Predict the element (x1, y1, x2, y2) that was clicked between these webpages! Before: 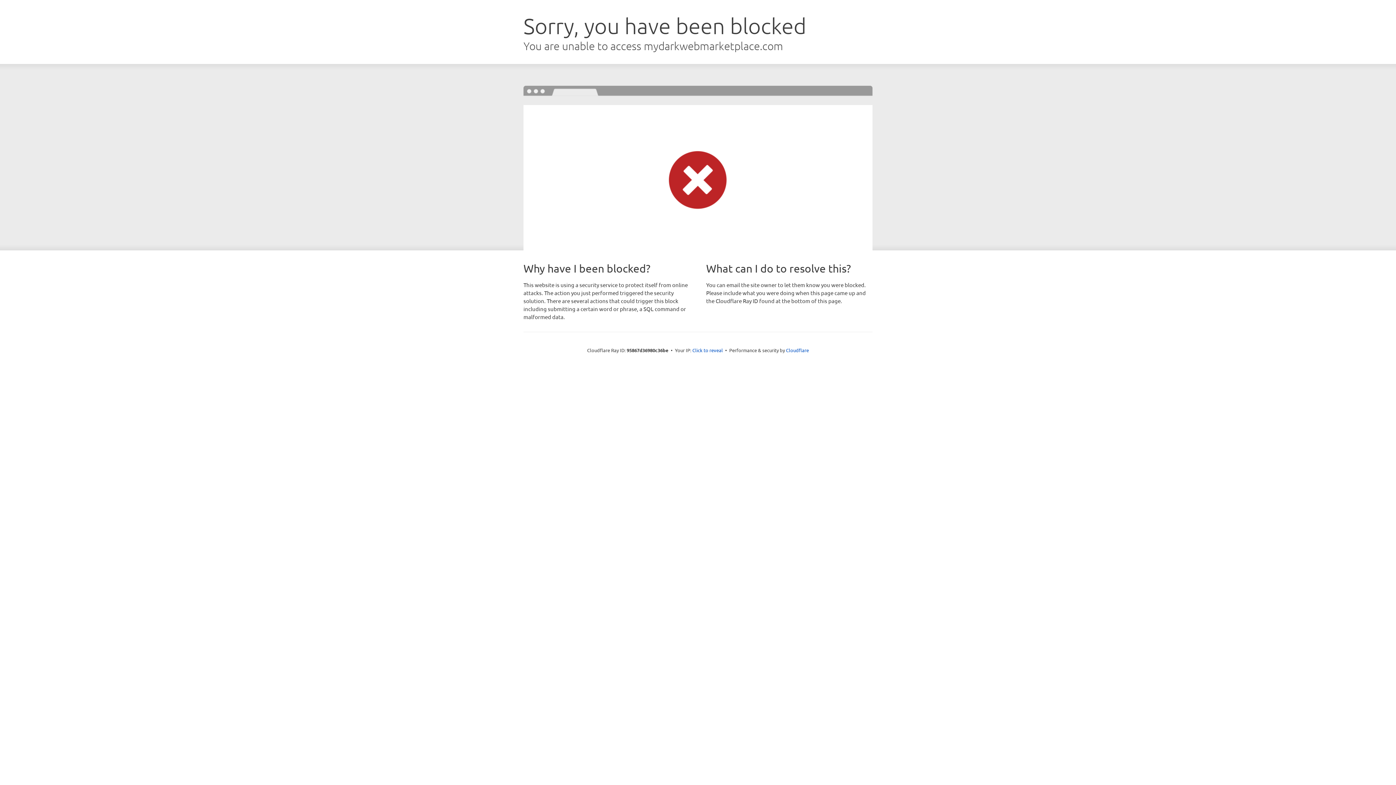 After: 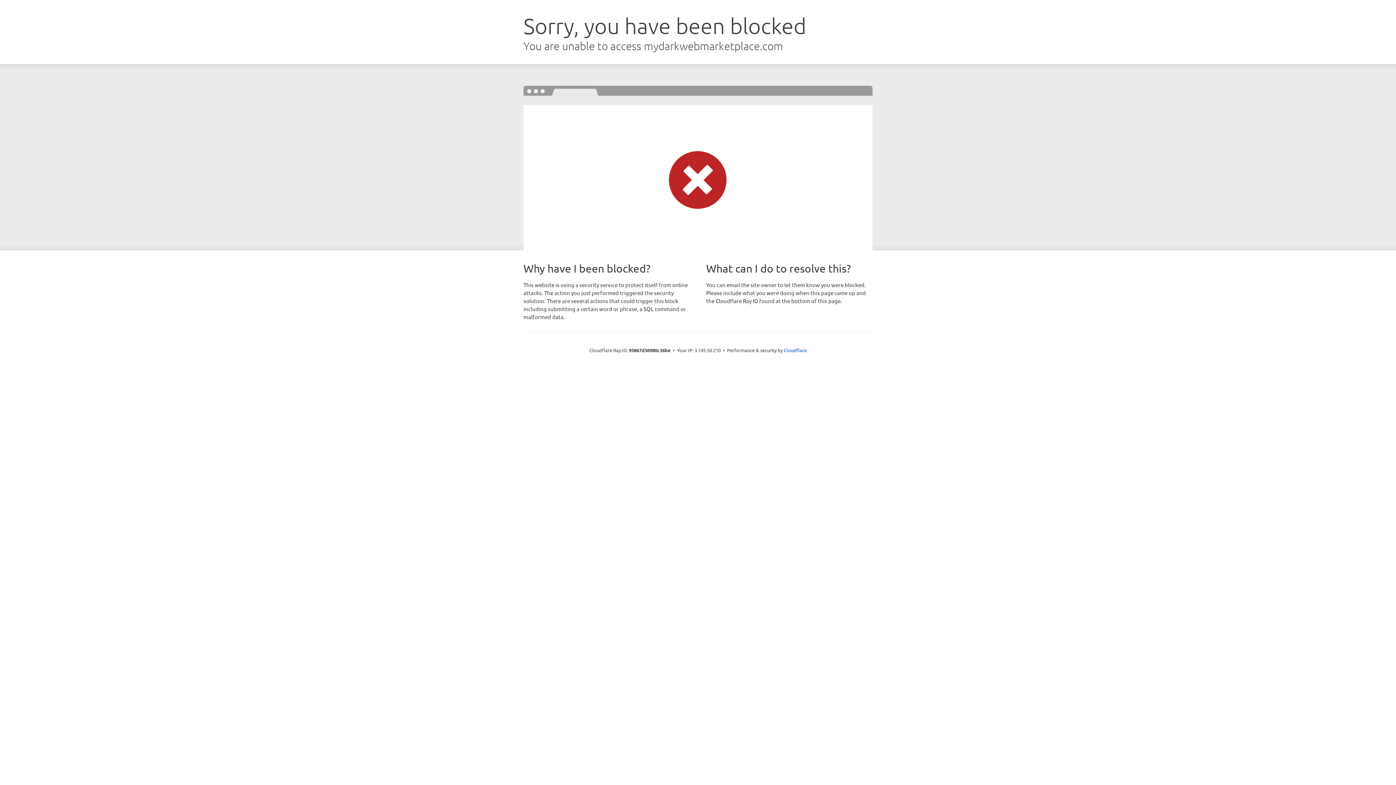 Action: bbox: (692, 346, 723, 353) label: Click to reveal